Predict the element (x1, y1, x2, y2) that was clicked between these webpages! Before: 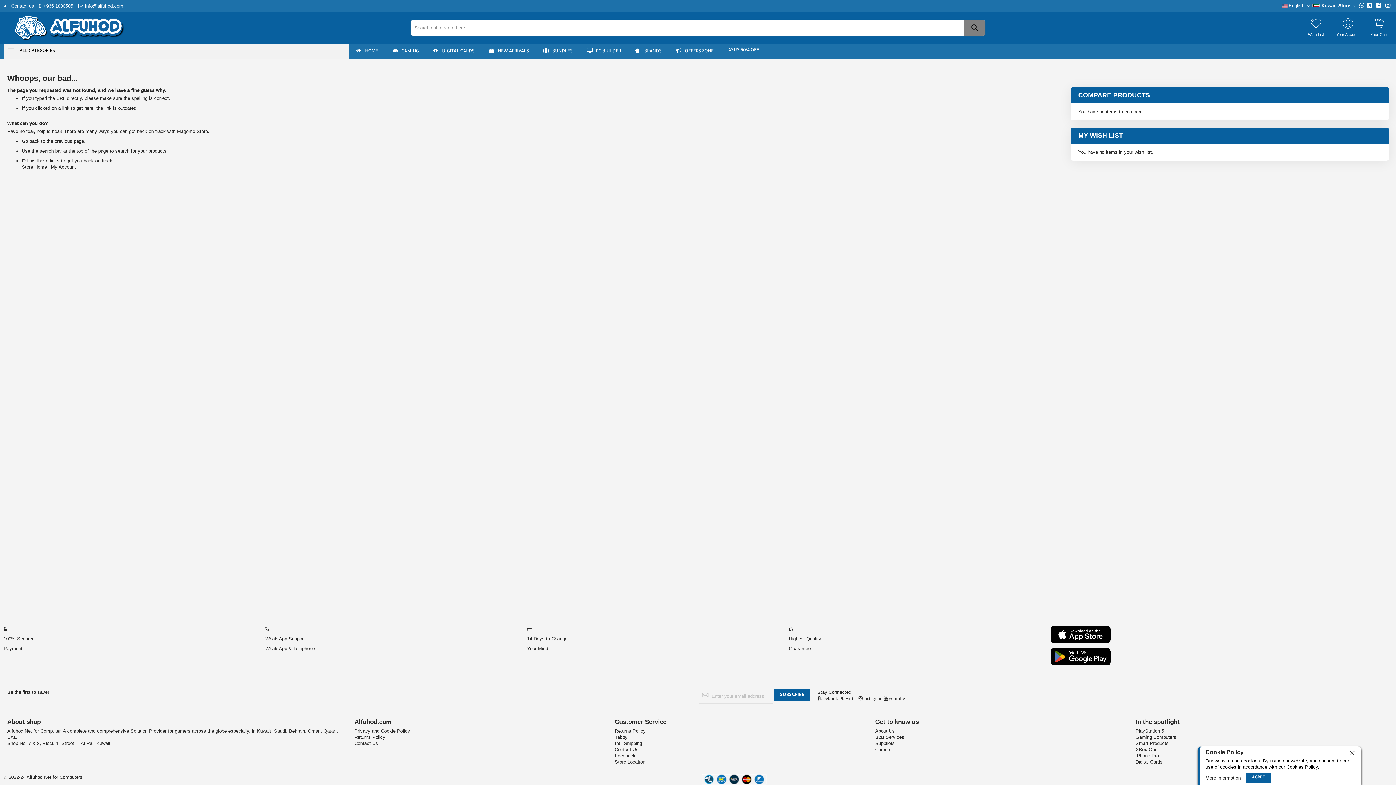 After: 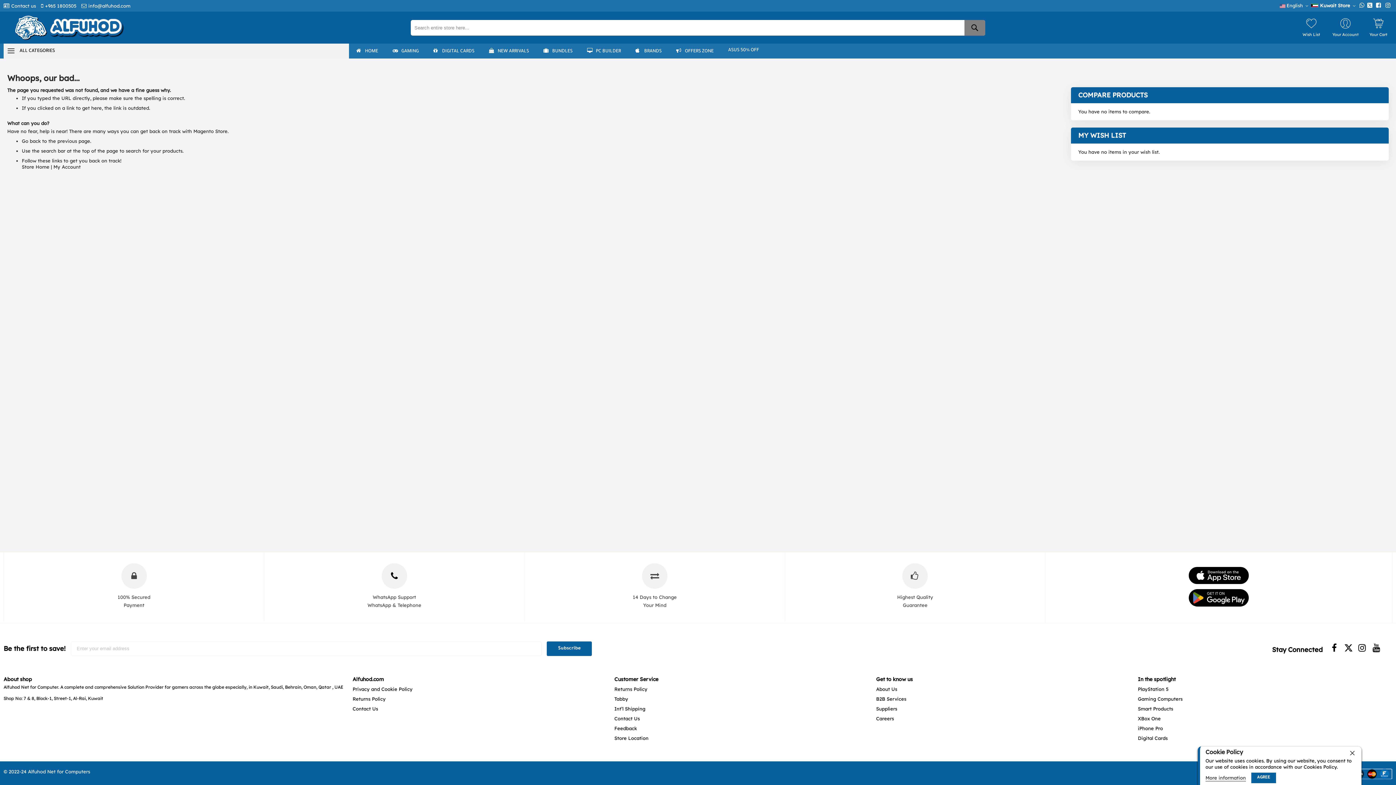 Action: bbox: (615, 741, 642, 746) label: Int’l Shipping